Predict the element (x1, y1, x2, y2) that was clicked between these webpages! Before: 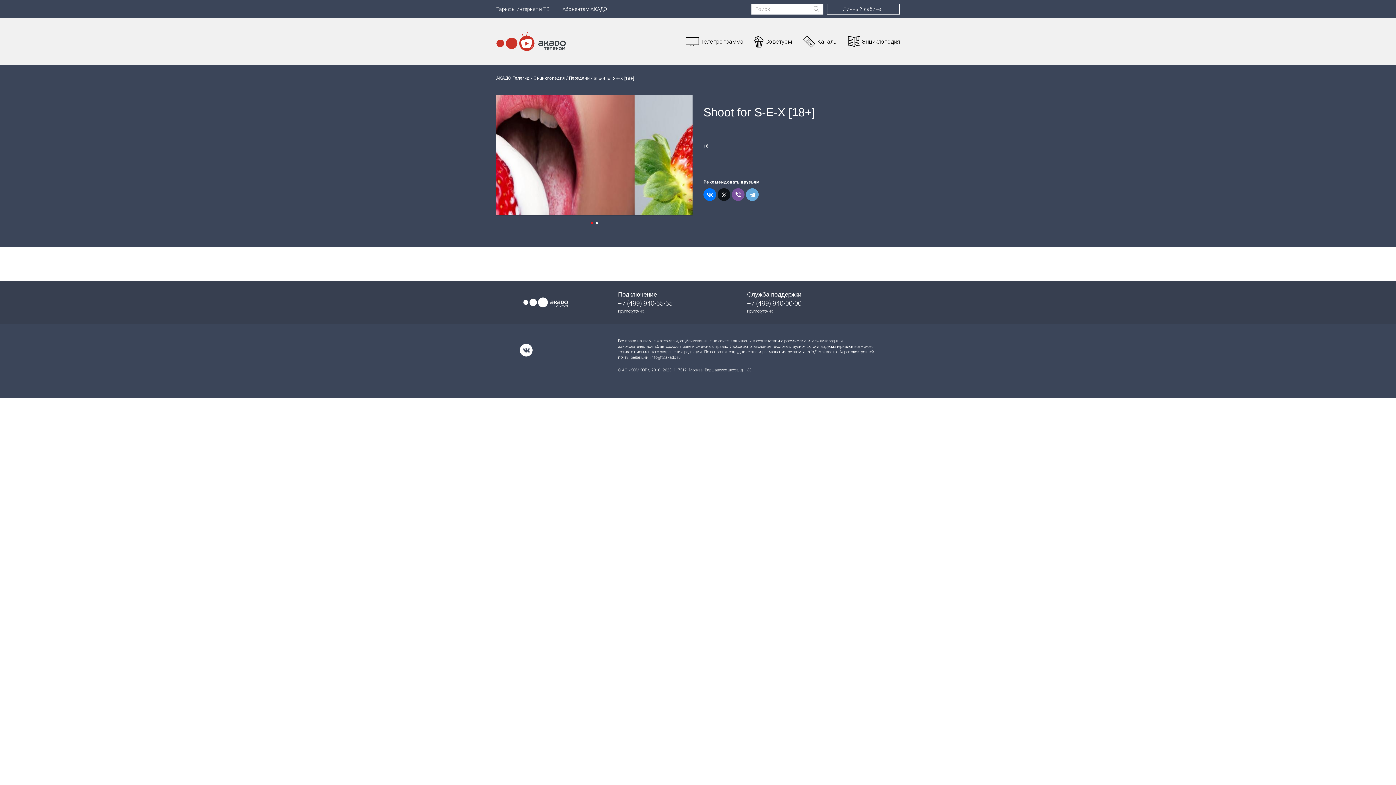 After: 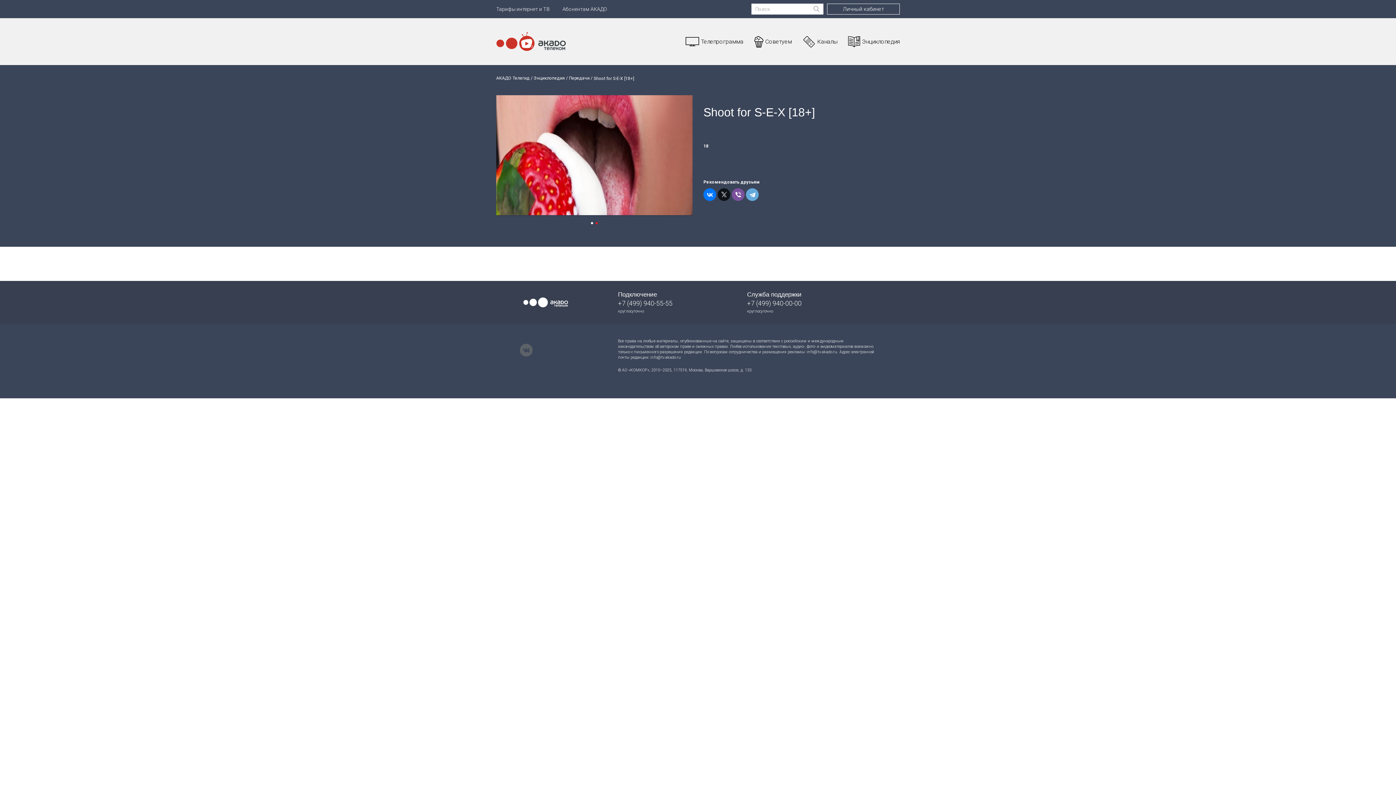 Action: bbox: (520, 344, 532, 356)